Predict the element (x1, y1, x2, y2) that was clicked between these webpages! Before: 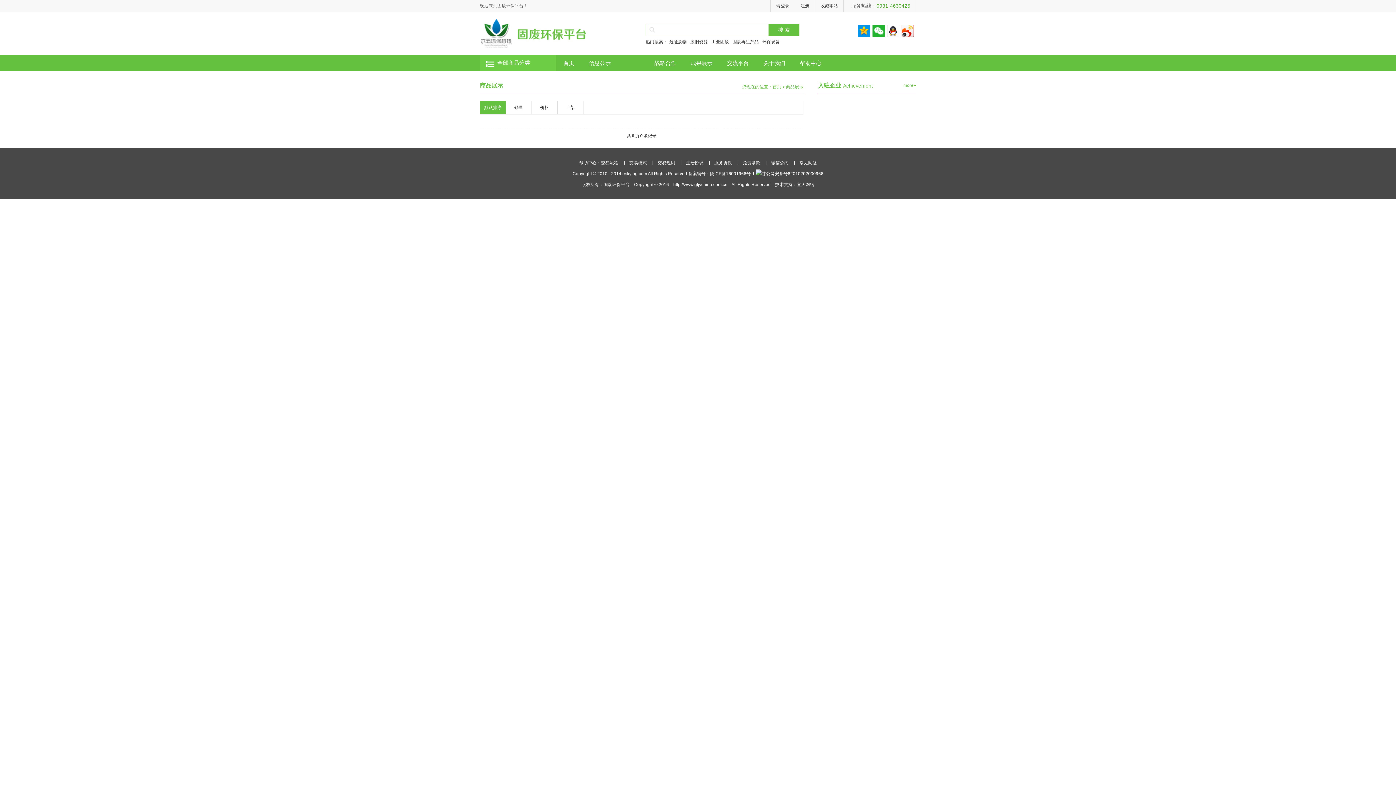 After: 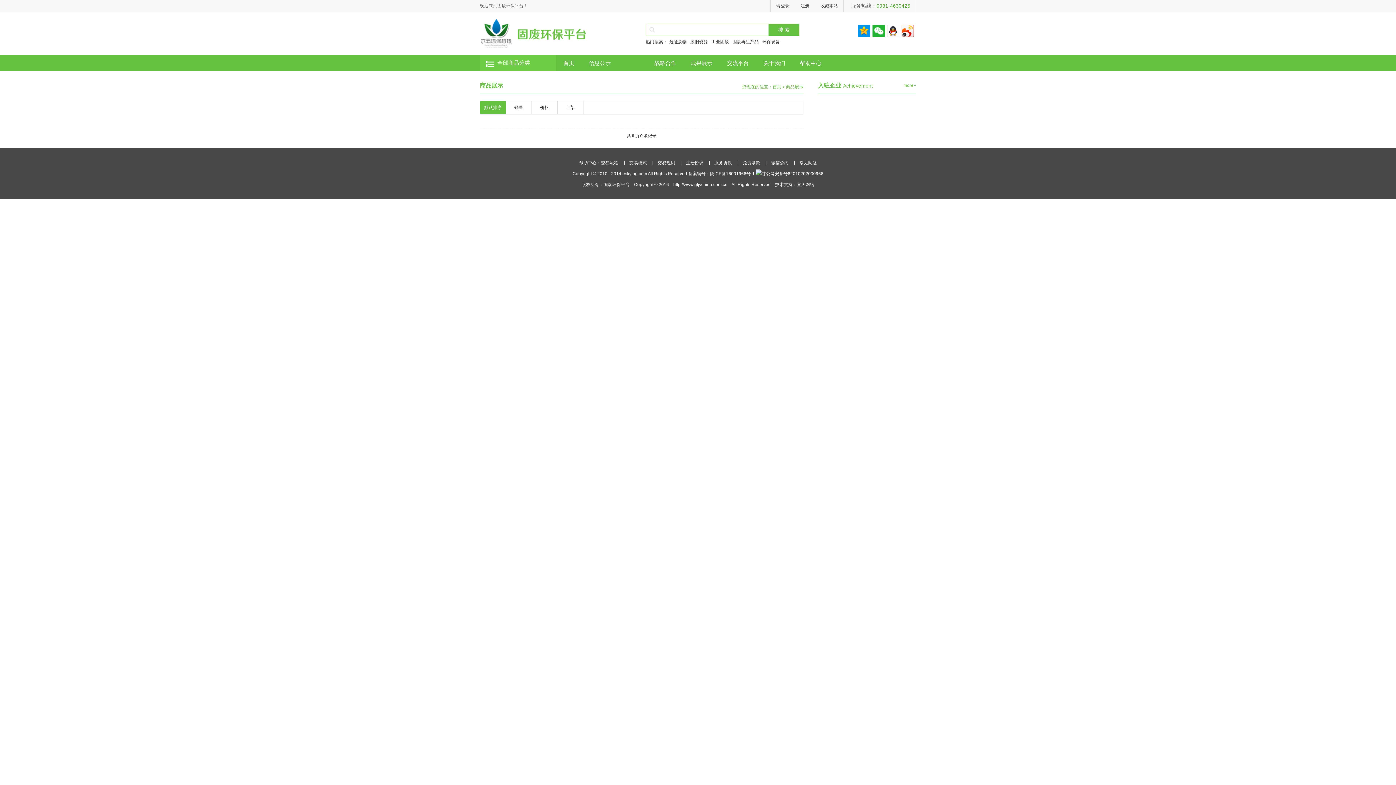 Action: label: 固废再生产品 bbox: (730, 38, 760, 45)